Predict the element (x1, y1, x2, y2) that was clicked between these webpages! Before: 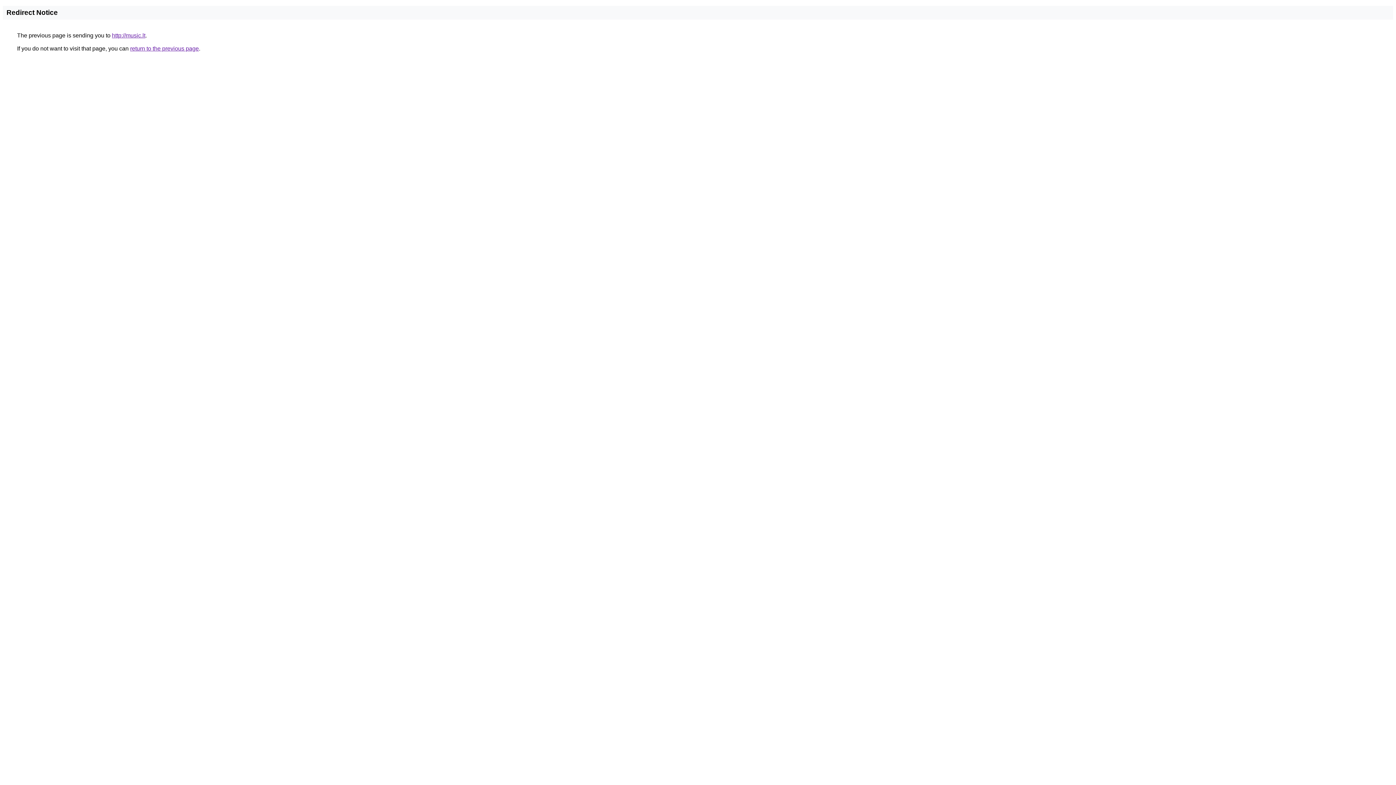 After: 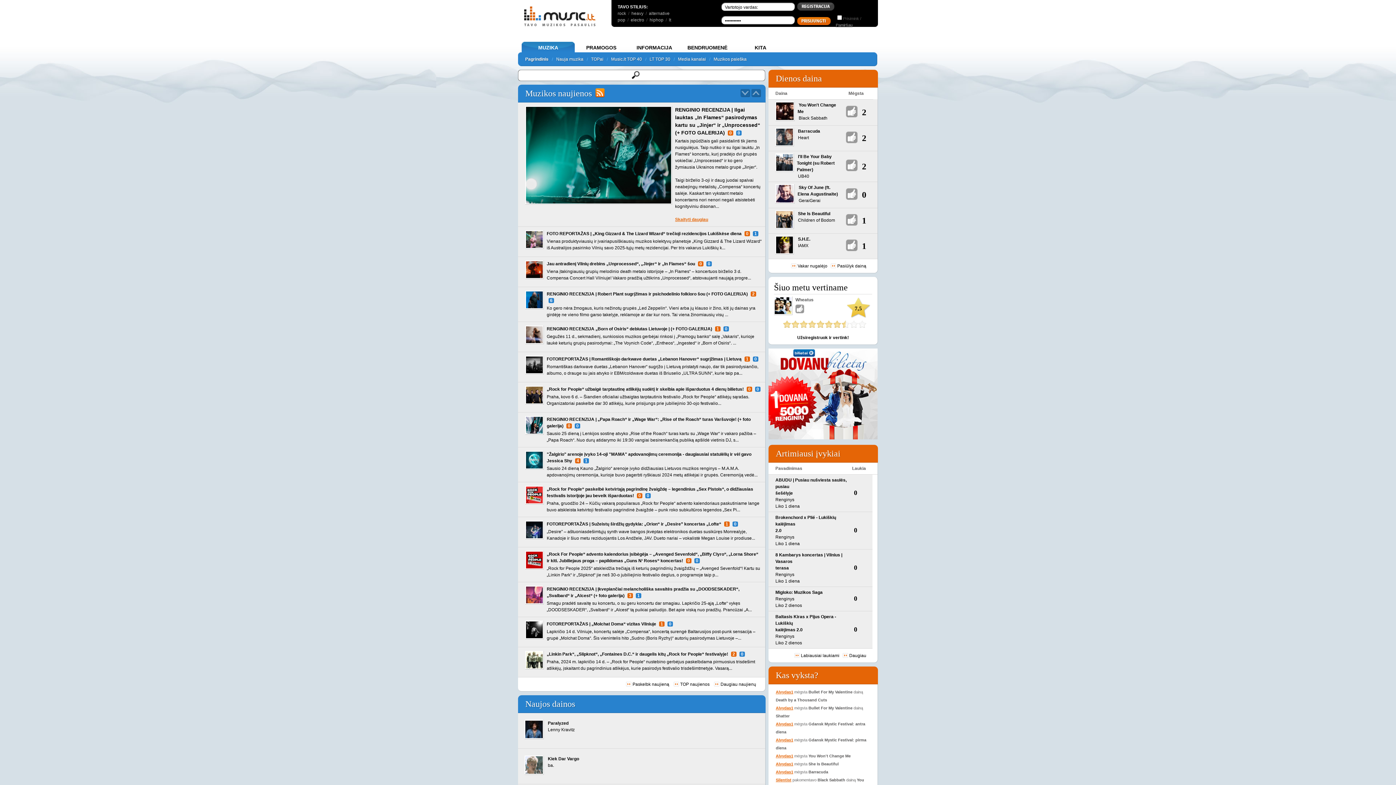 Action: bbox: (112, 32, 145, 38) label: http://music.lt